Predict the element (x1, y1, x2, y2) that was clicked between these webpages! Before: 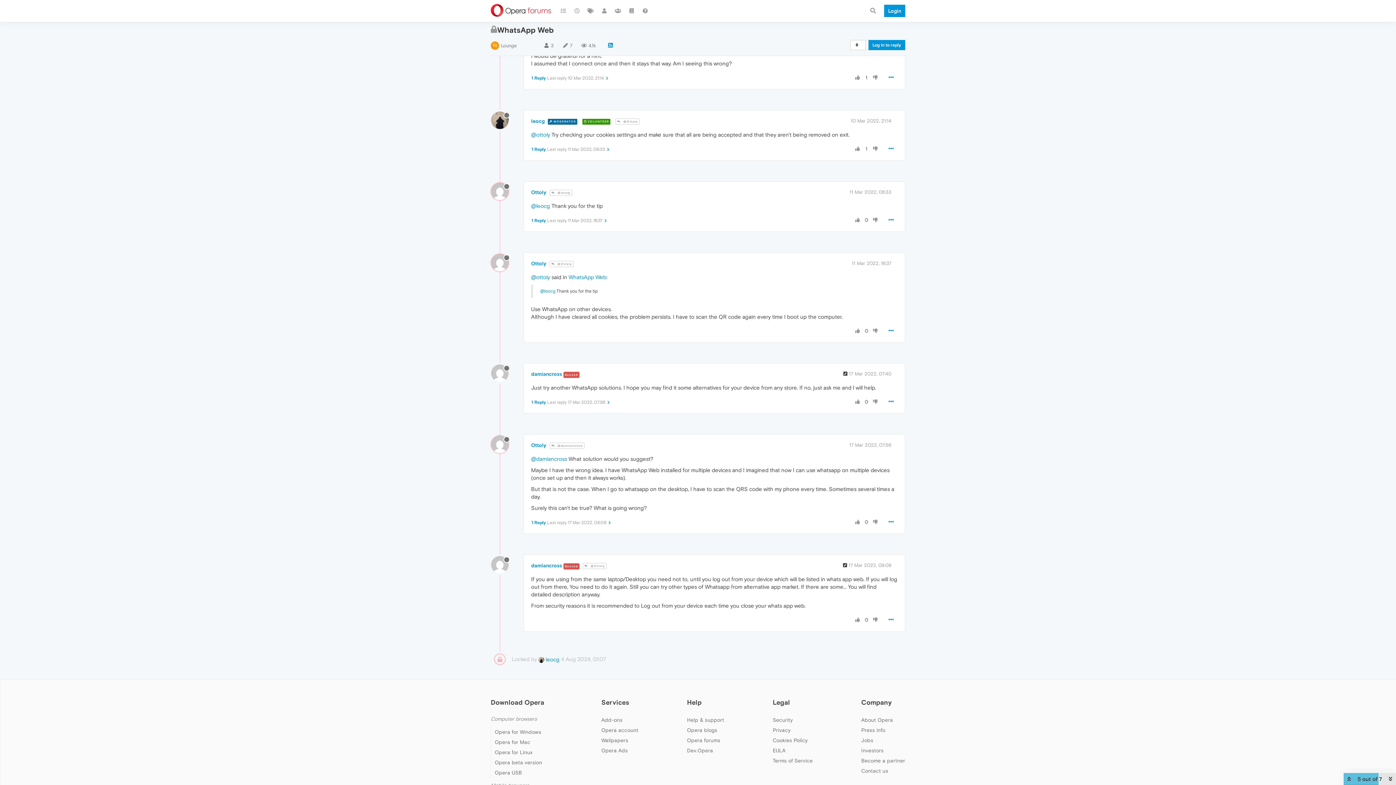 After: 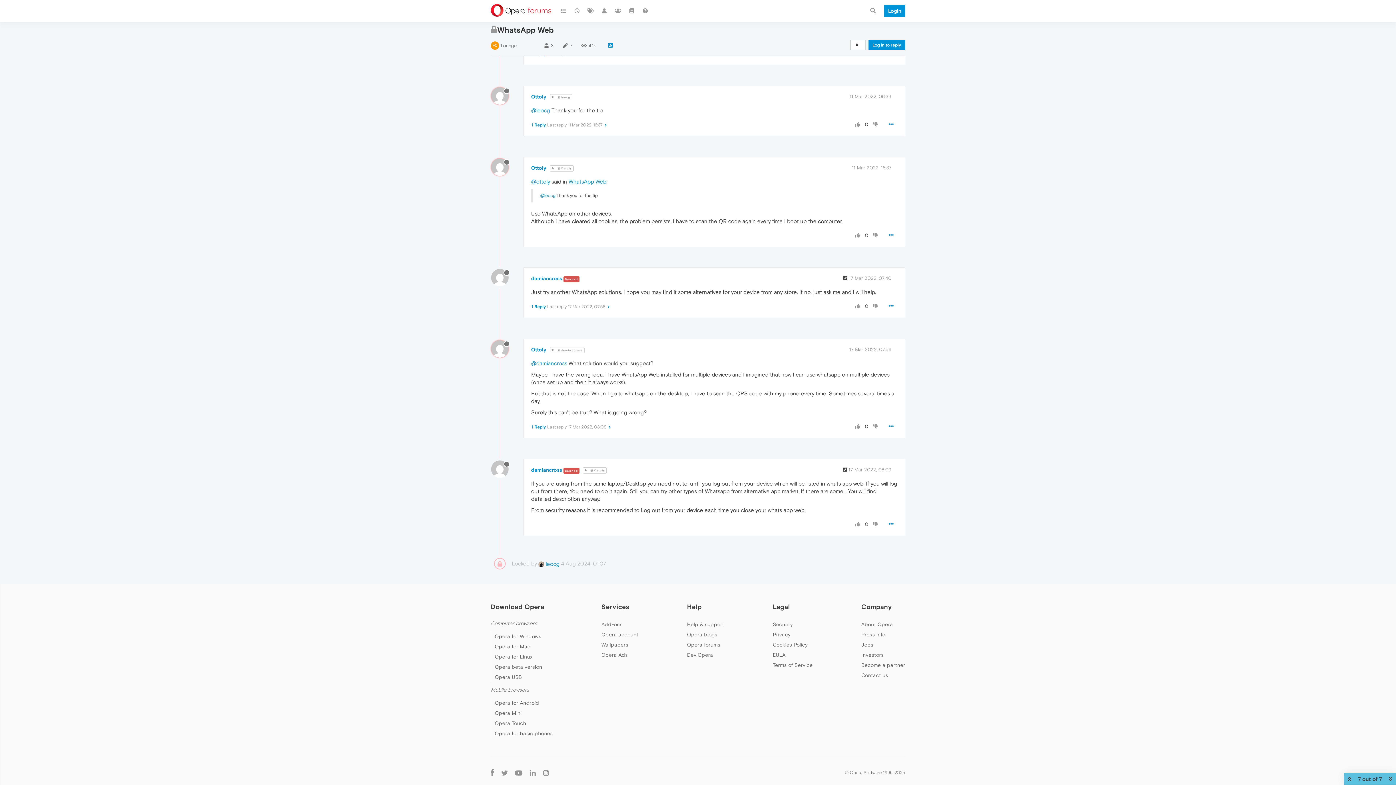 Action: bbox: (849, 442, 891, 448) label: 17 Mar 2022, 07:56